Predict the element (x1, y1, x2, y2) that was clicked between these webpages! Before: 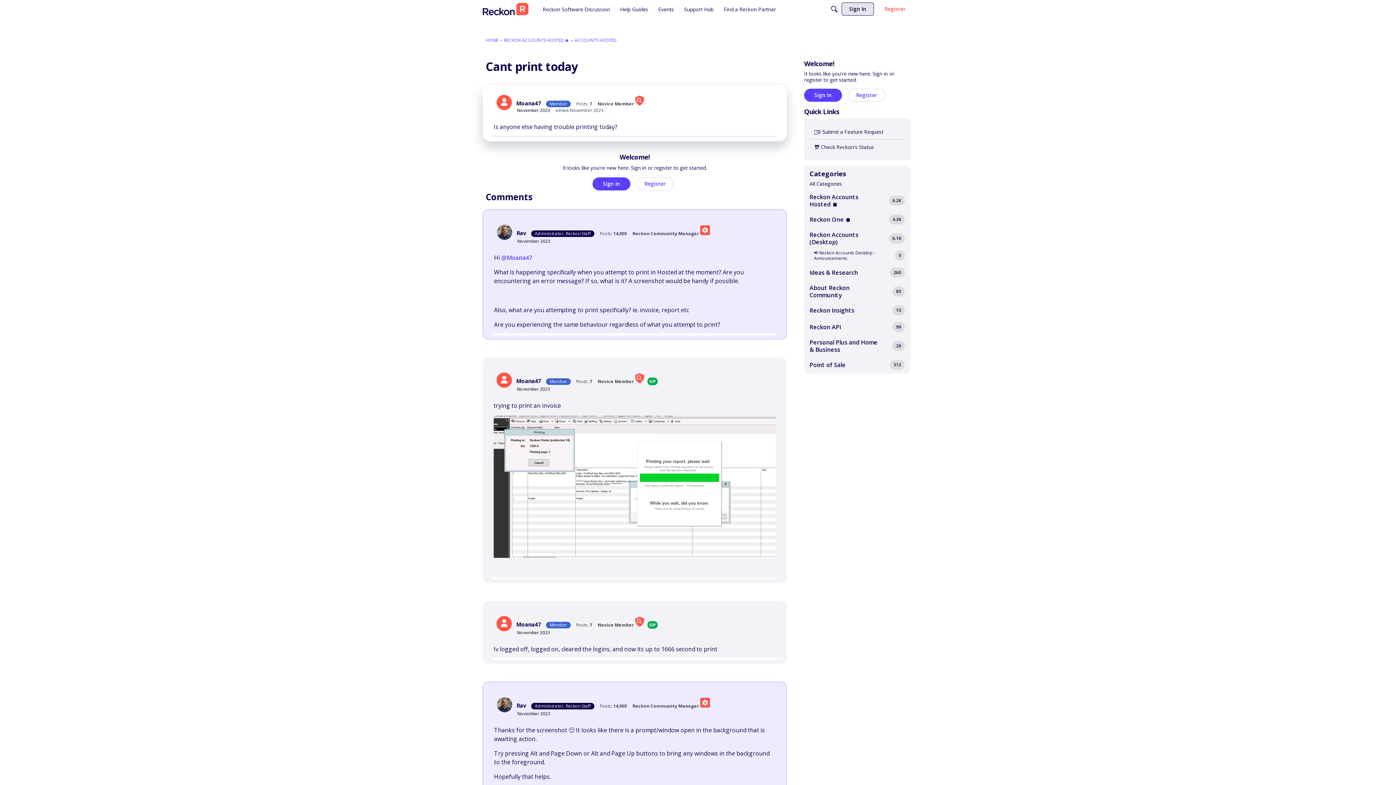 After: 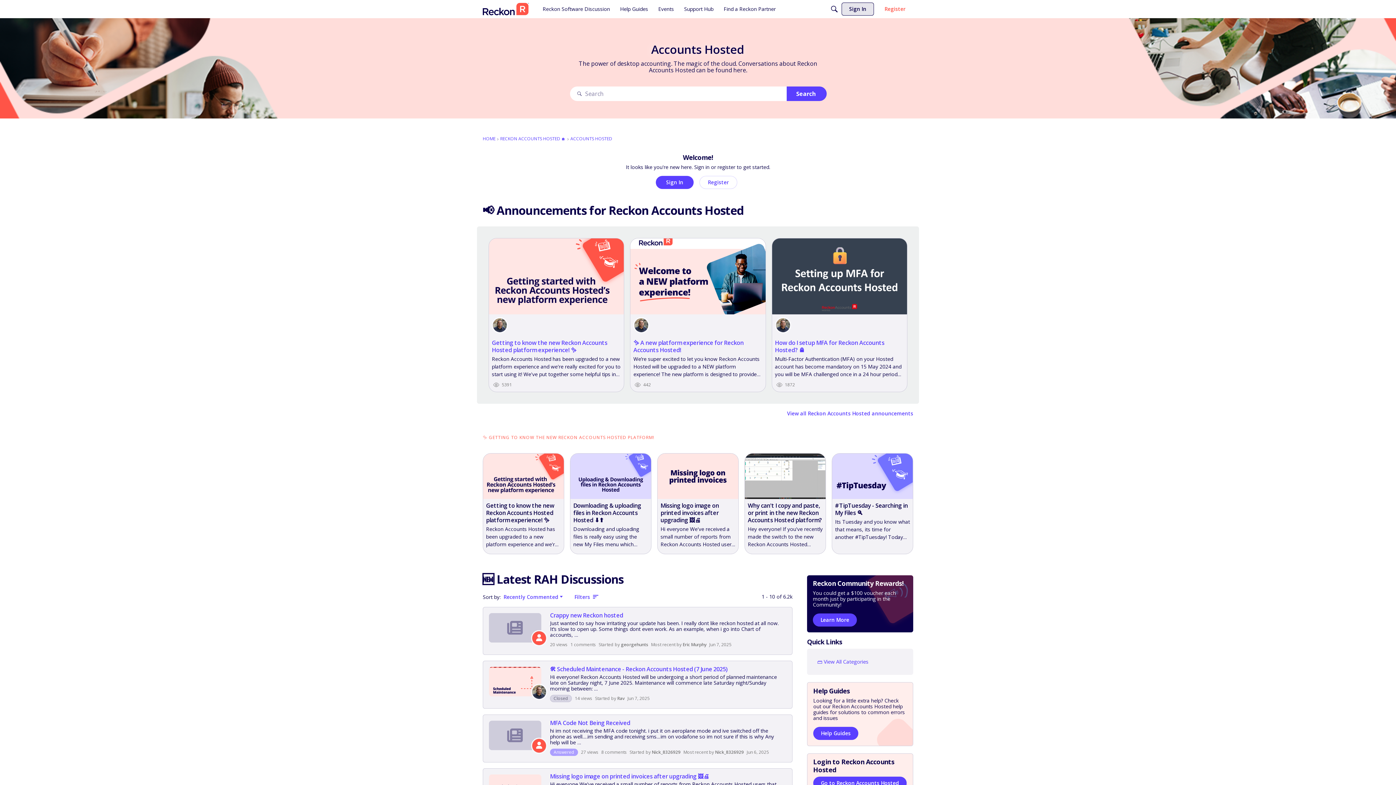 Action: bbox: (574, 37, 616, 43) label: ACCOUNTS HOSTED